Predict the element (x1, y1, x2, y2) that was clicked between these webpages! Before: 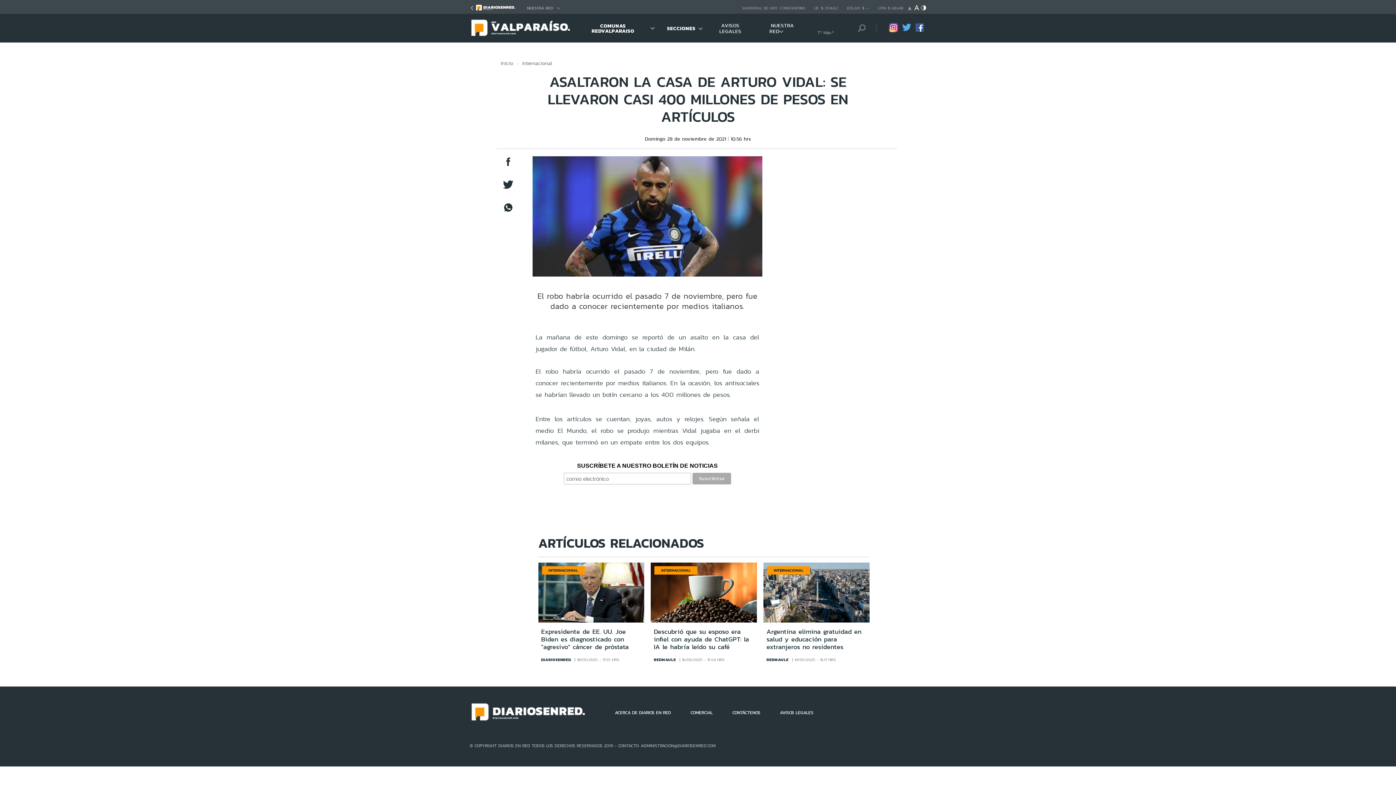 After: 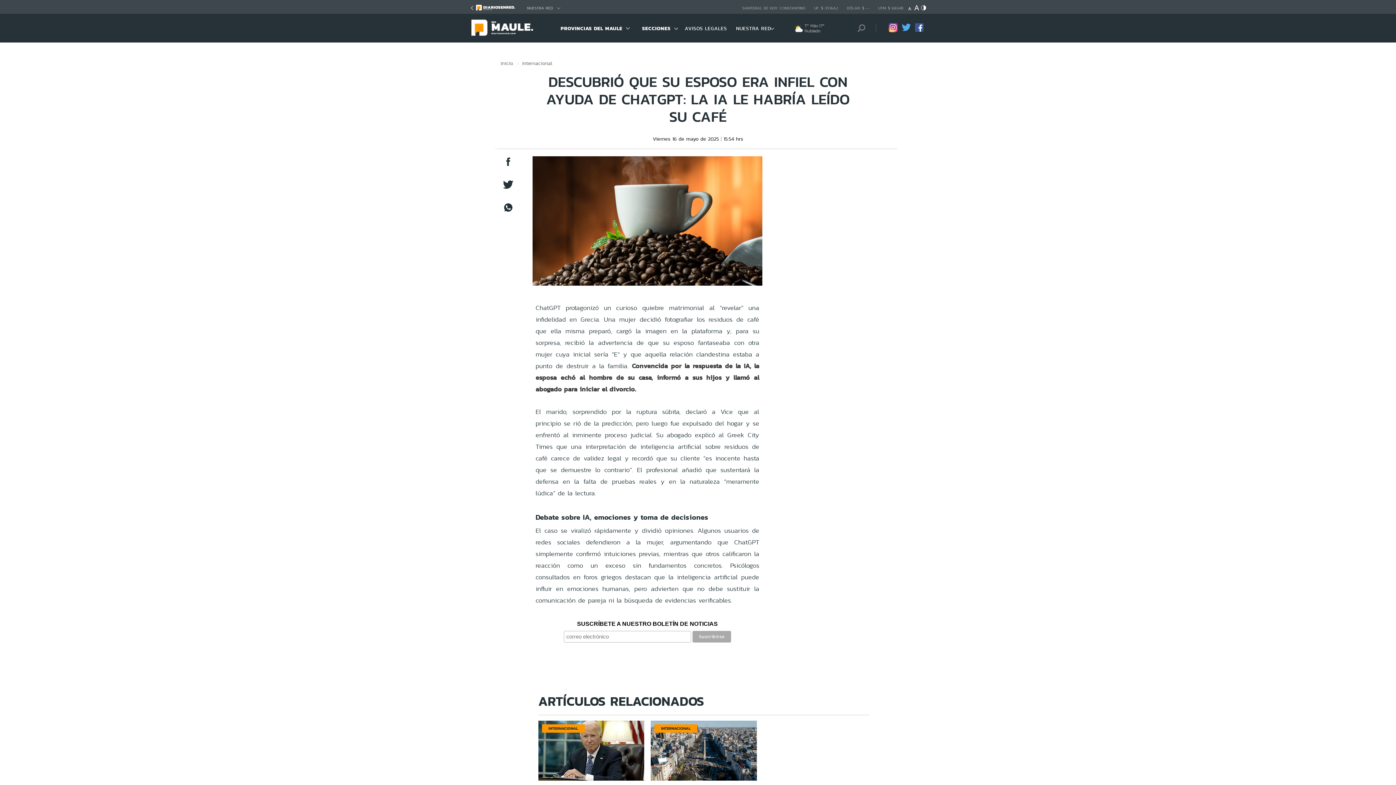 Action: bbox: (651, 562, 757, 622)